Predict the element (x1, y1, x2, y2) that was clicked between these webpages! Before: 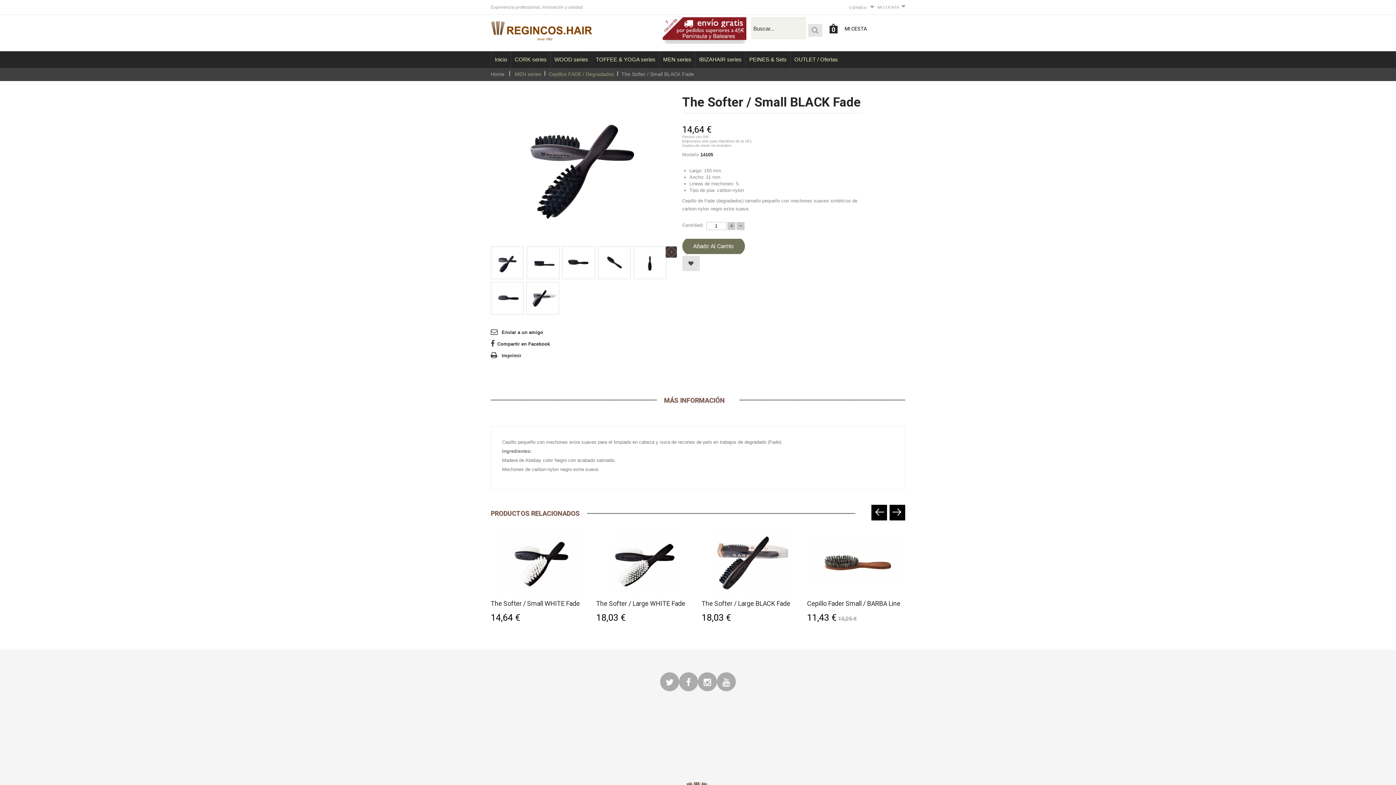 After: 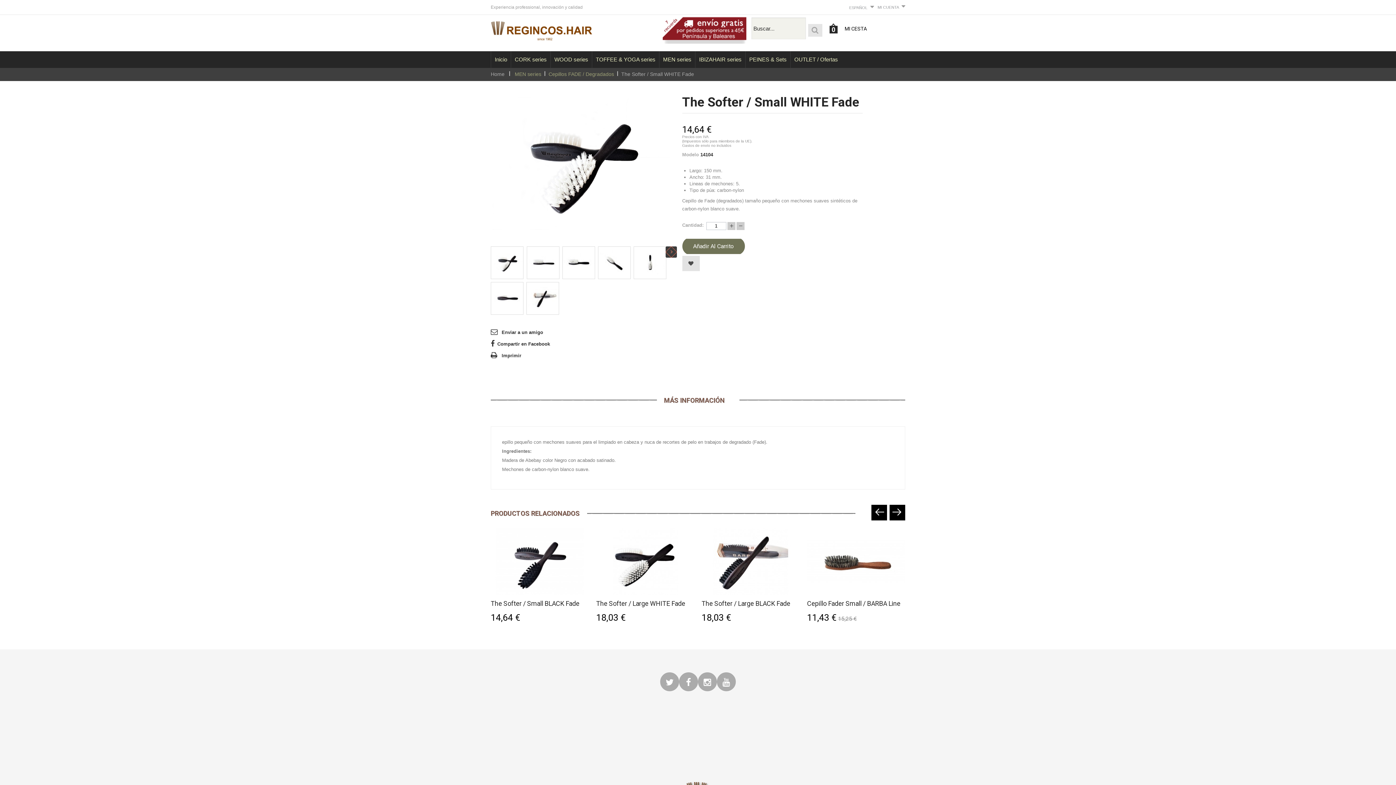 Action: bbox: (490, 528, 589, 595)